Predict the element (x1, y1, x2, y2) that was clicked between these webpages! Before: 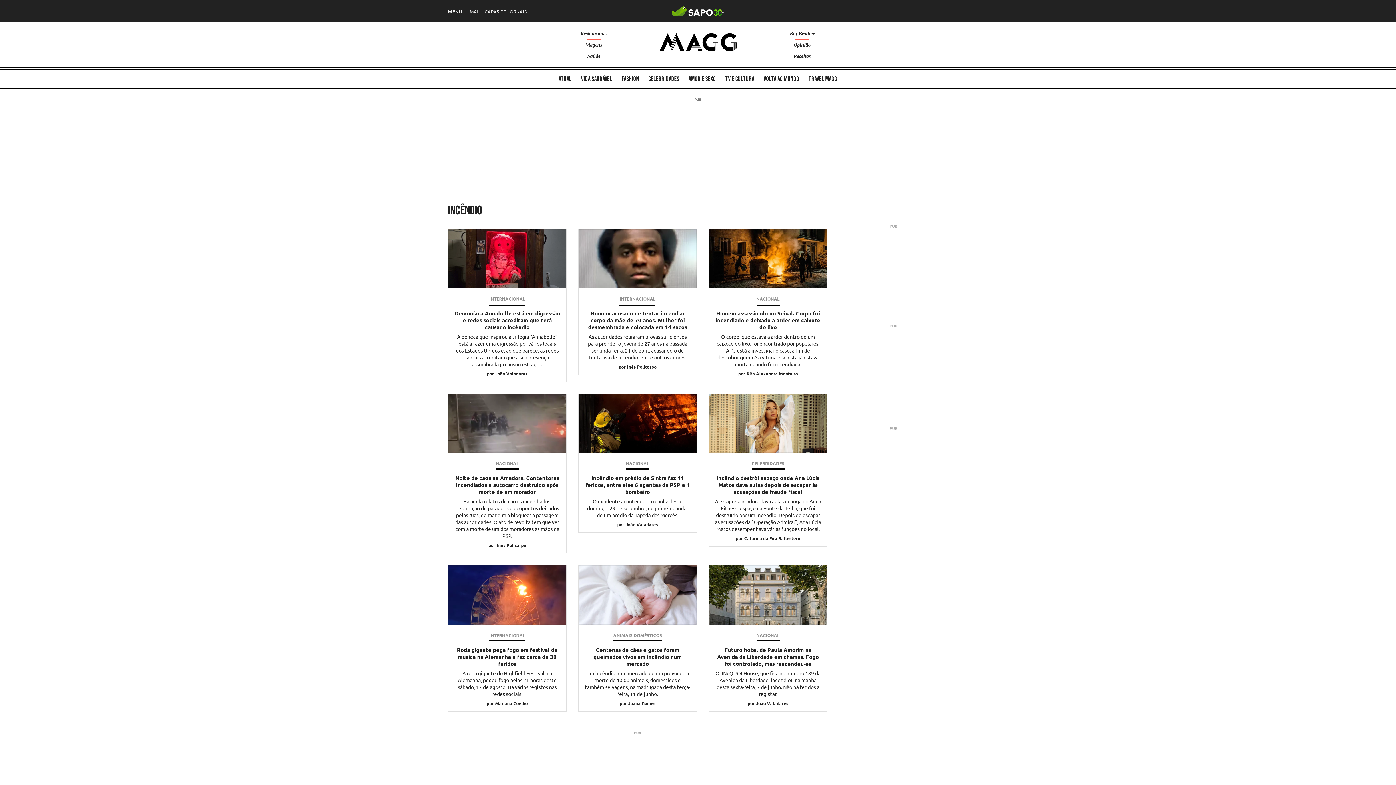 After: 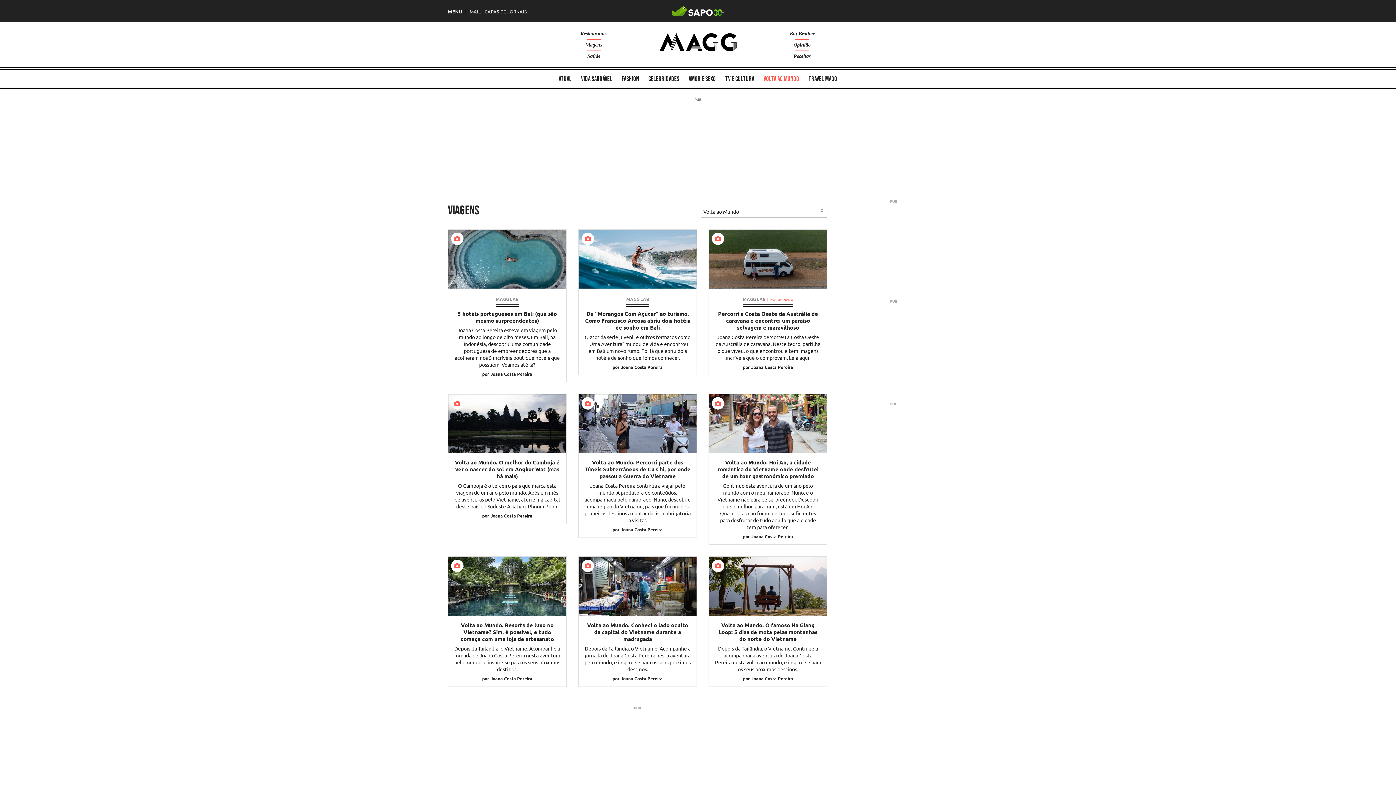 Action: label: Volta ao mundo bbox: (759, 67, 803, 90)